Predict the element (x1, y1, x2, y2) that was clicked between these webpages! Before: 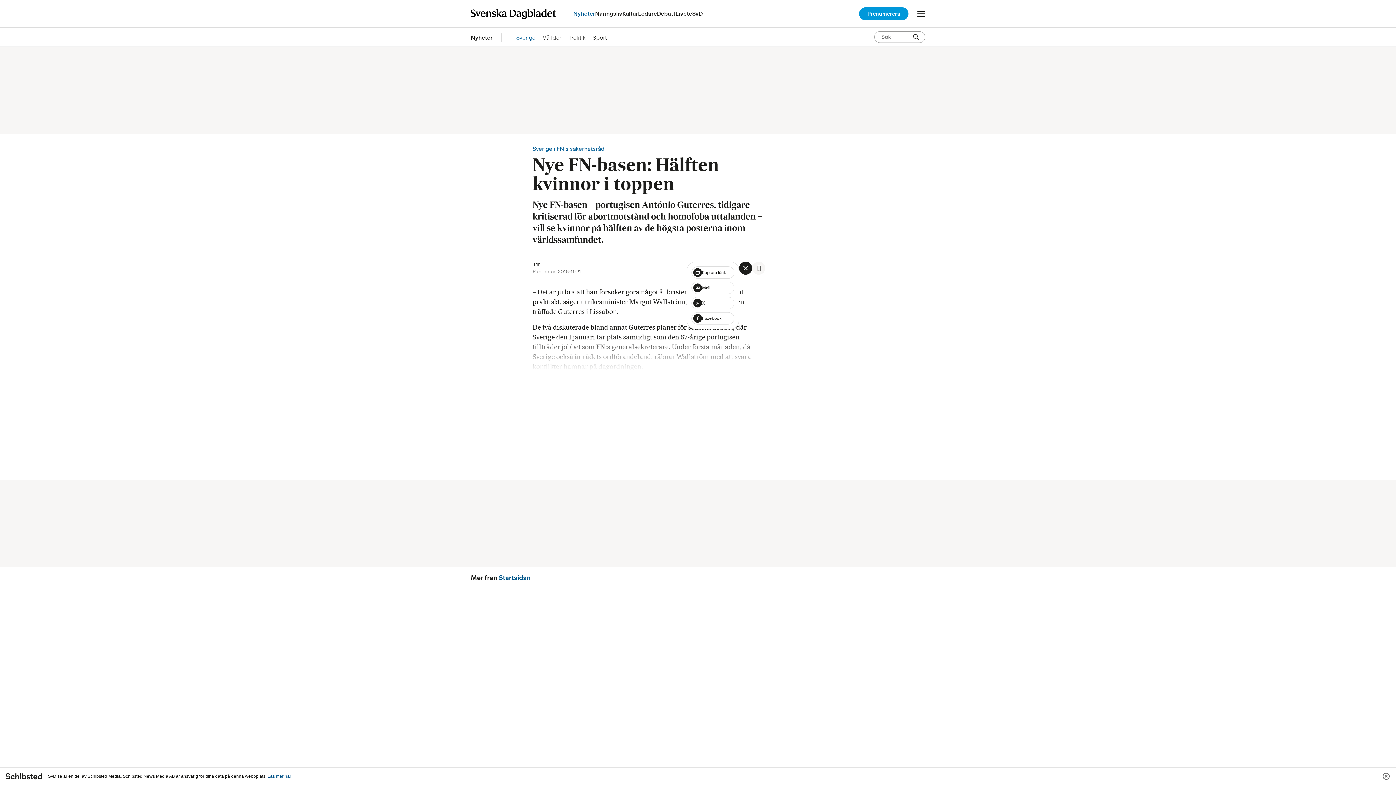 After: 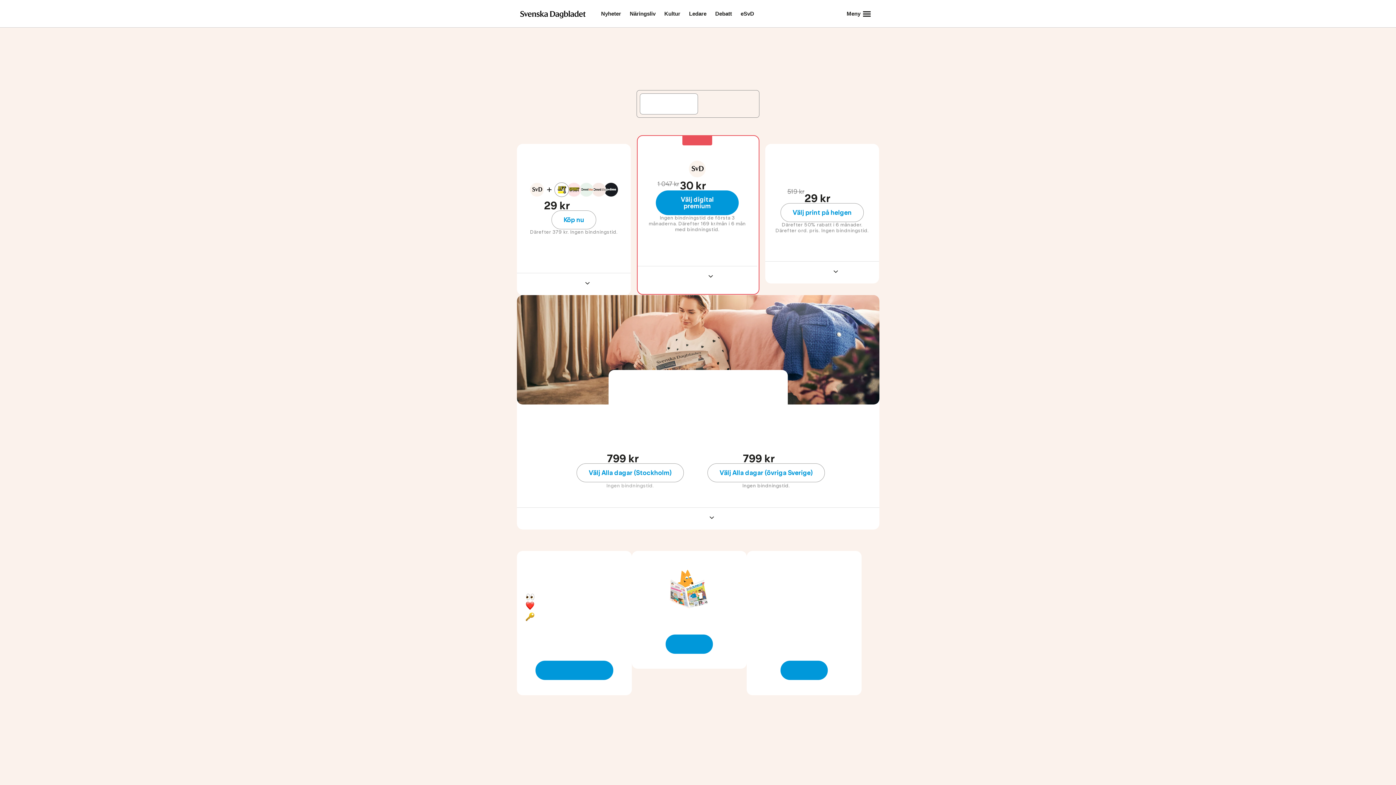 Action: bbox: (859, 7, 908, 20) label: Prenumerera